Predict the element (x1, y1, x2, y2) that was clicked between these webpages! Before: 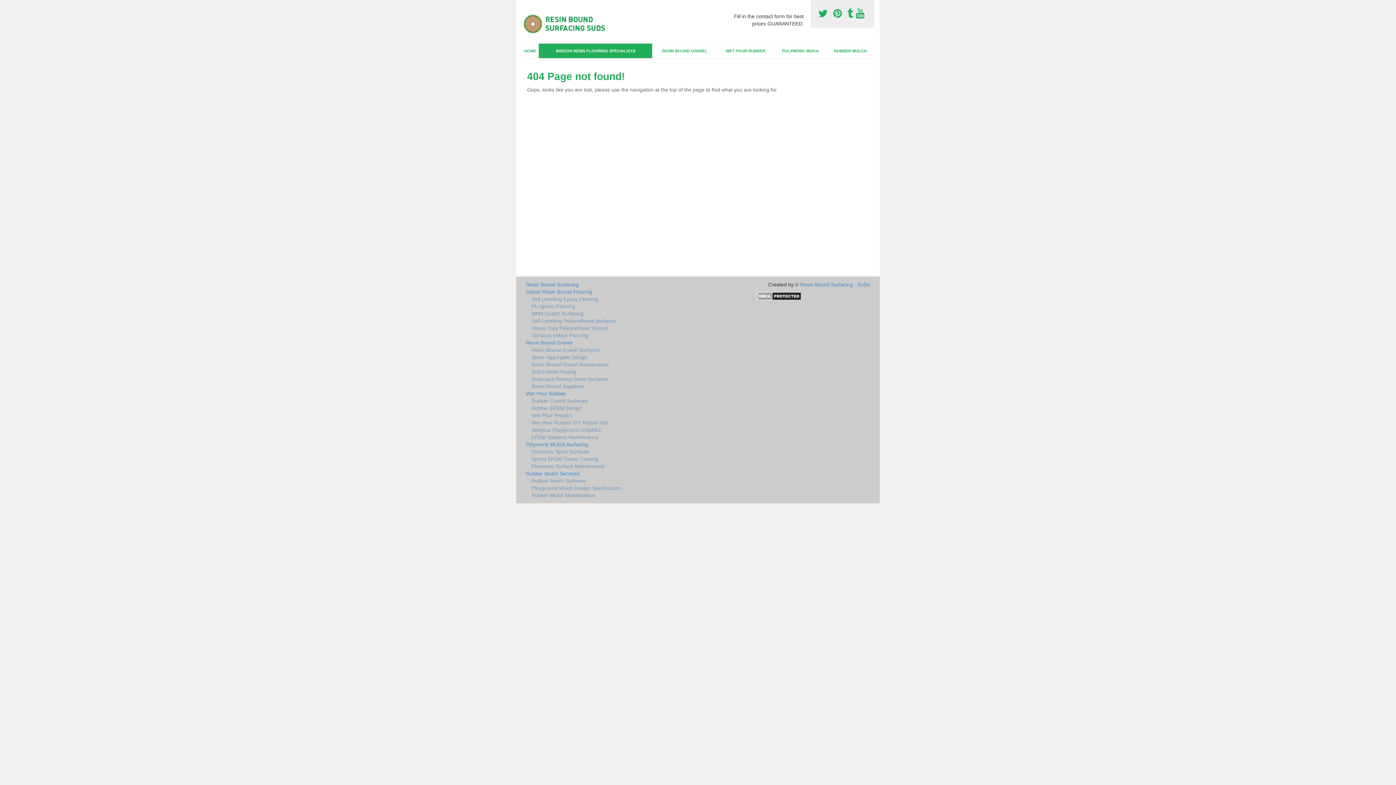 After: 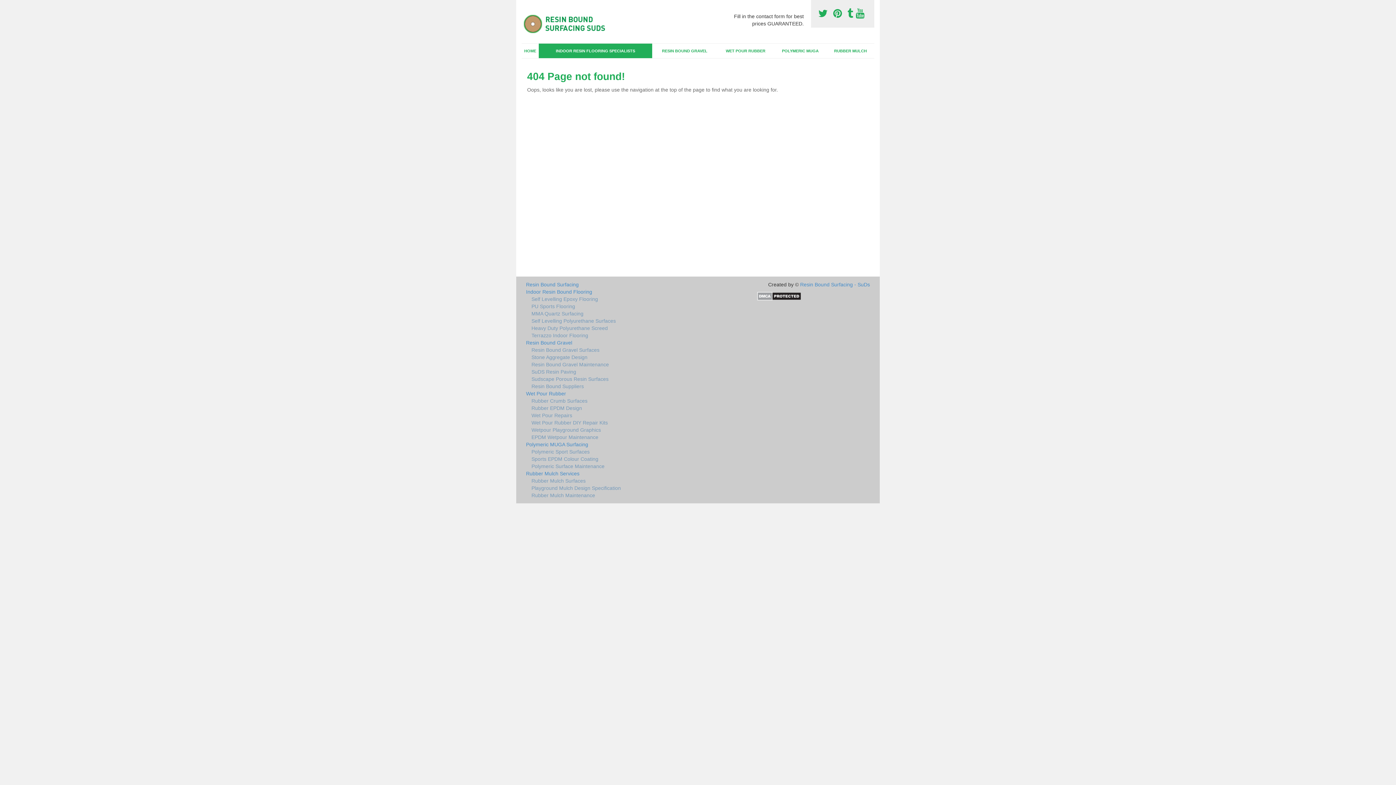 Action: bbox: (818, 8, 830, 19) label:  